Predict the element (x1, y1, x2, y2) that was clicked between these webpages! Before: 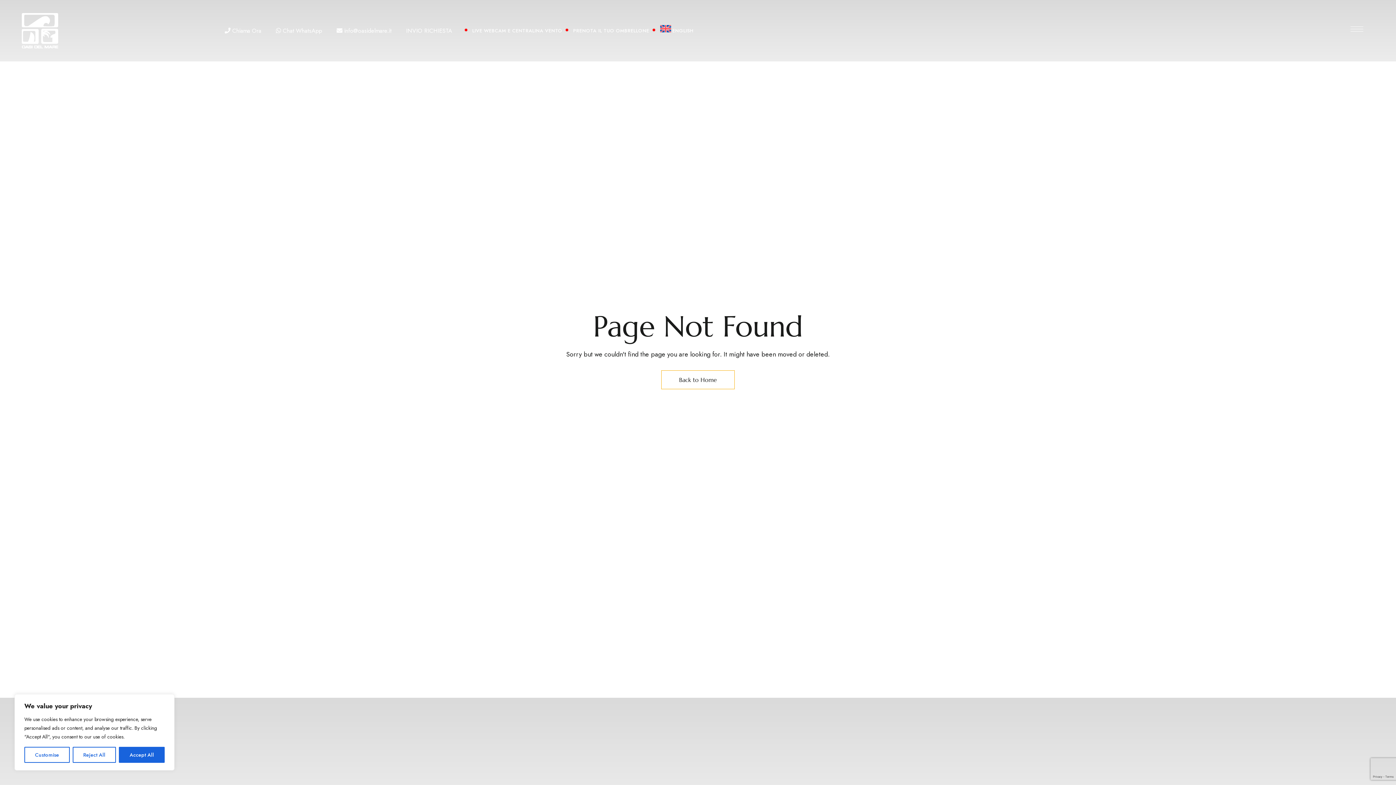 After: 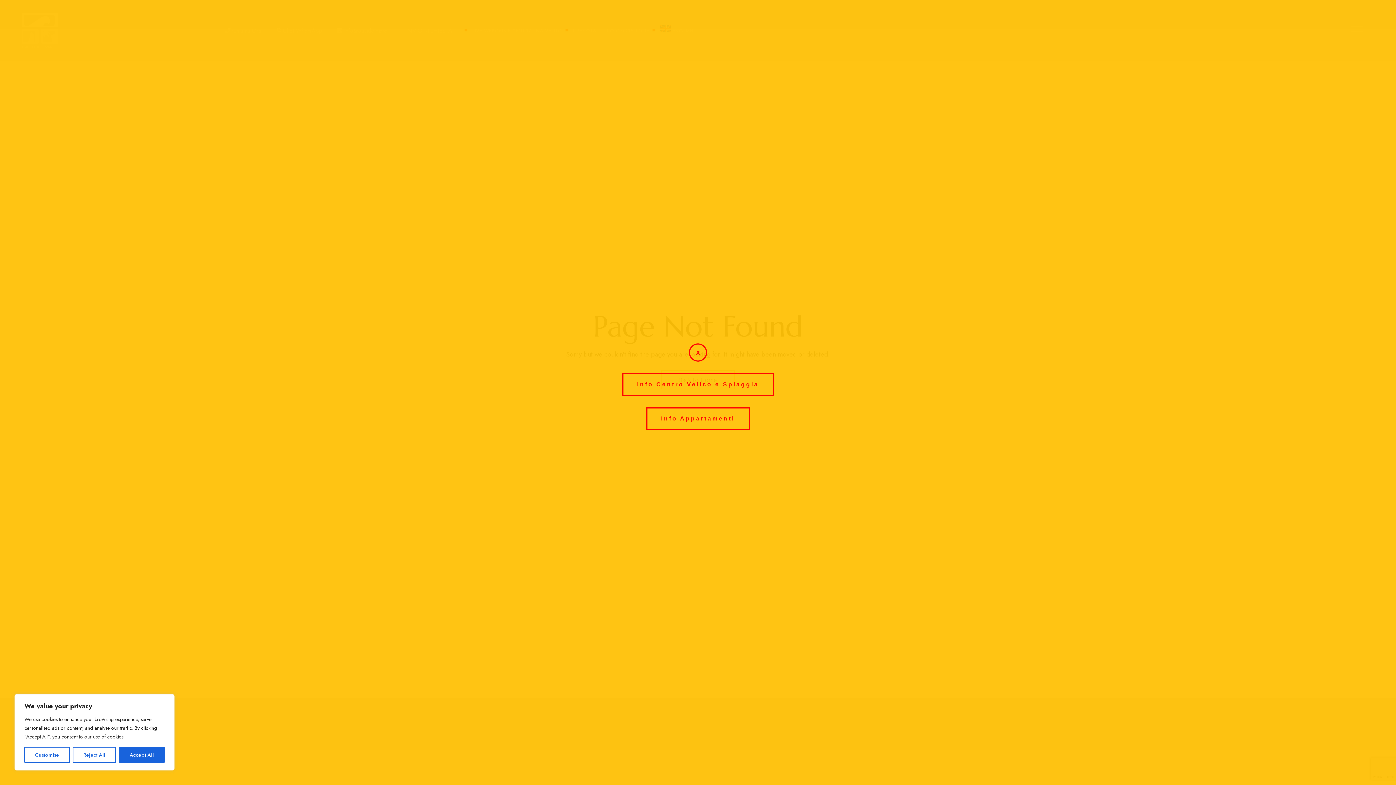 Action: label:  Chat WhatsApp bbox: (276, 26, 322, 34)